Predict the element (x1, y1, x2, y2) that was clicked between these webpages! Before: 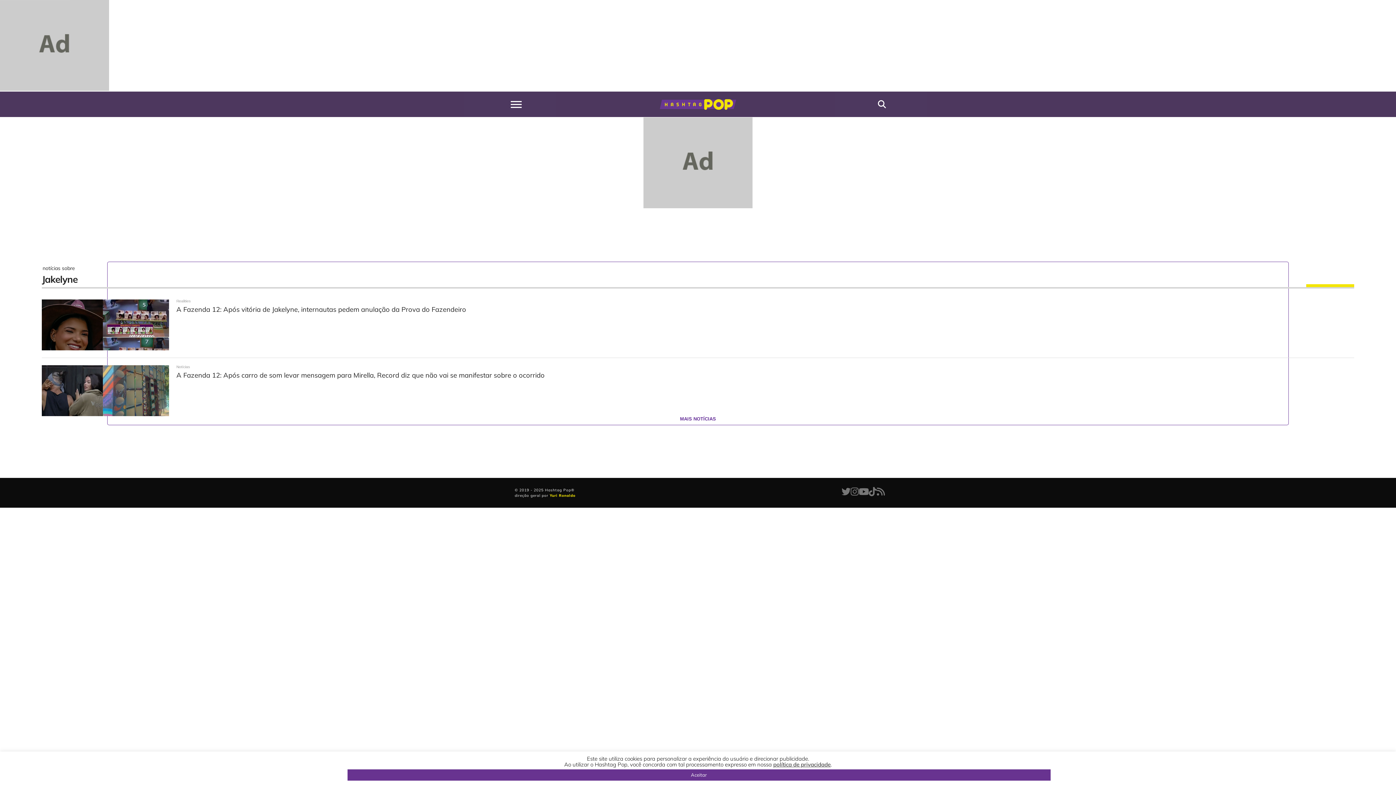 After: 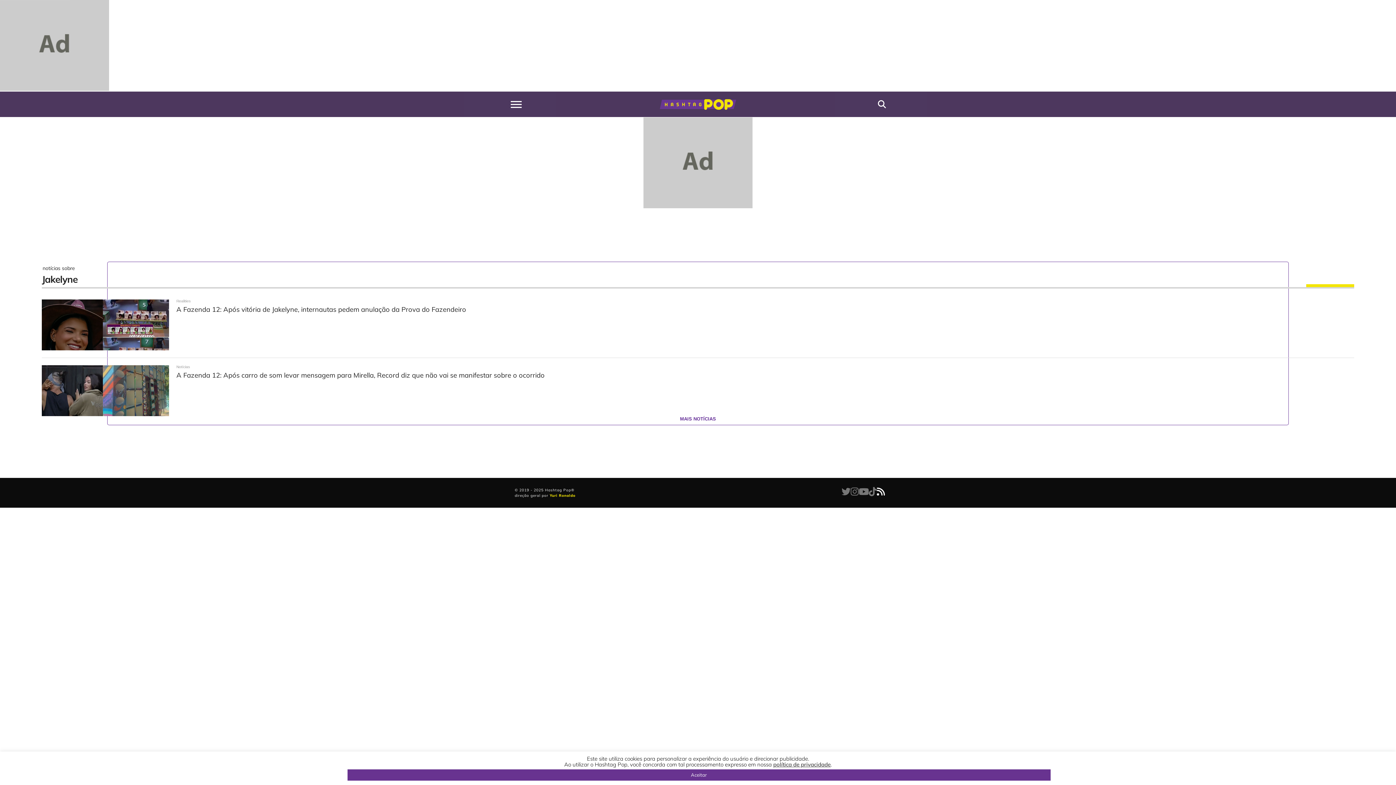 Action: bbox: (877, 489, 885, 496)